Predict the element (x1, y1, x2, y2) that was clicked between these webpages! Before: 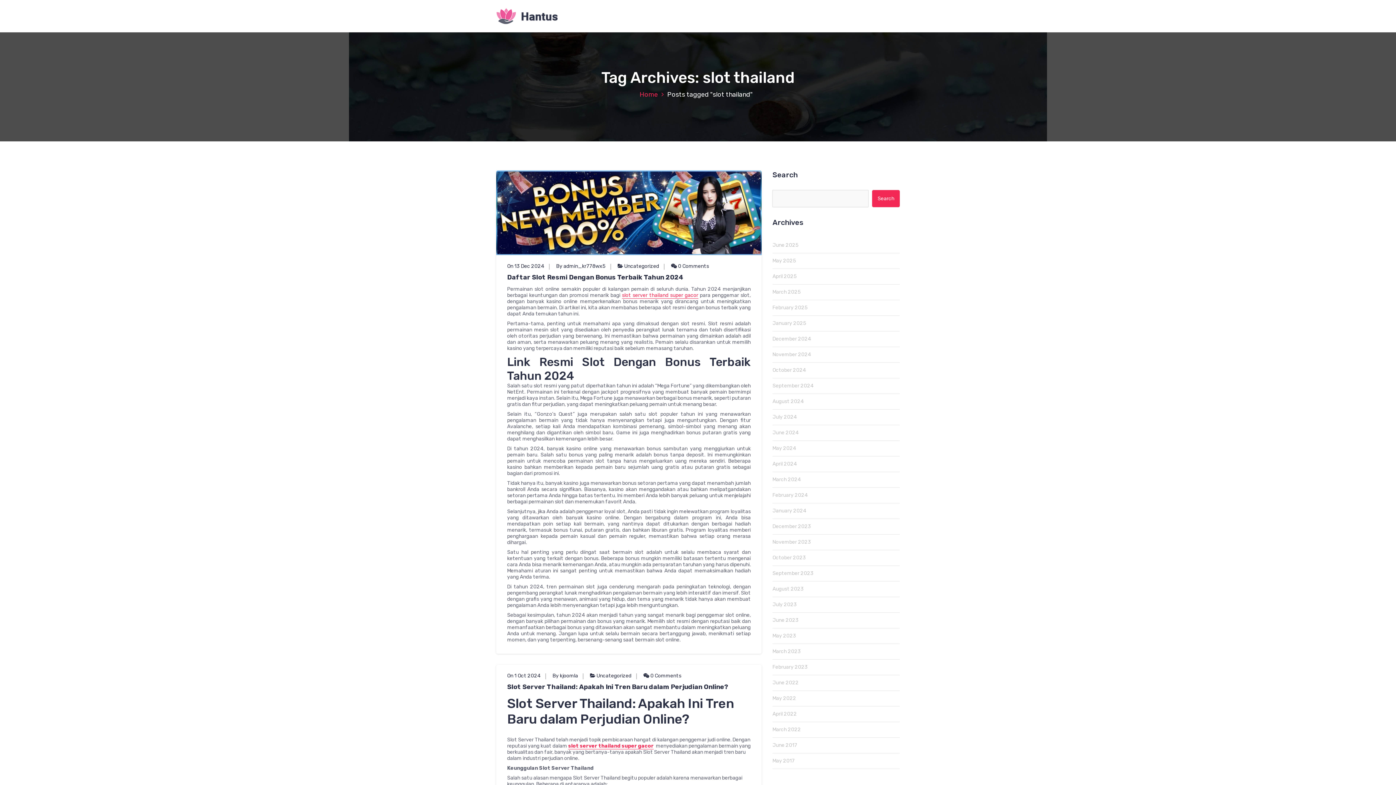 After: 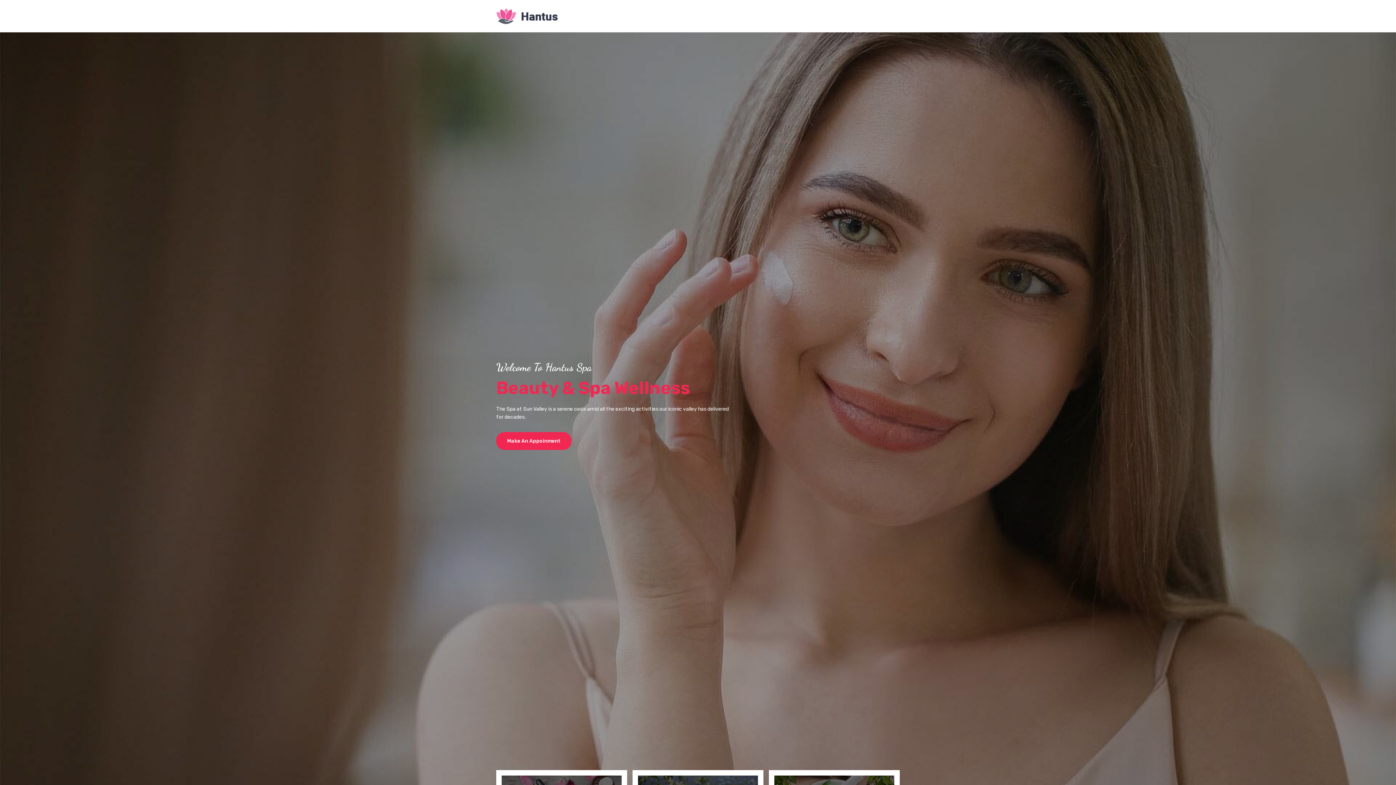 Action: label: June 2022 bbox: (772, 675, 900, 690)